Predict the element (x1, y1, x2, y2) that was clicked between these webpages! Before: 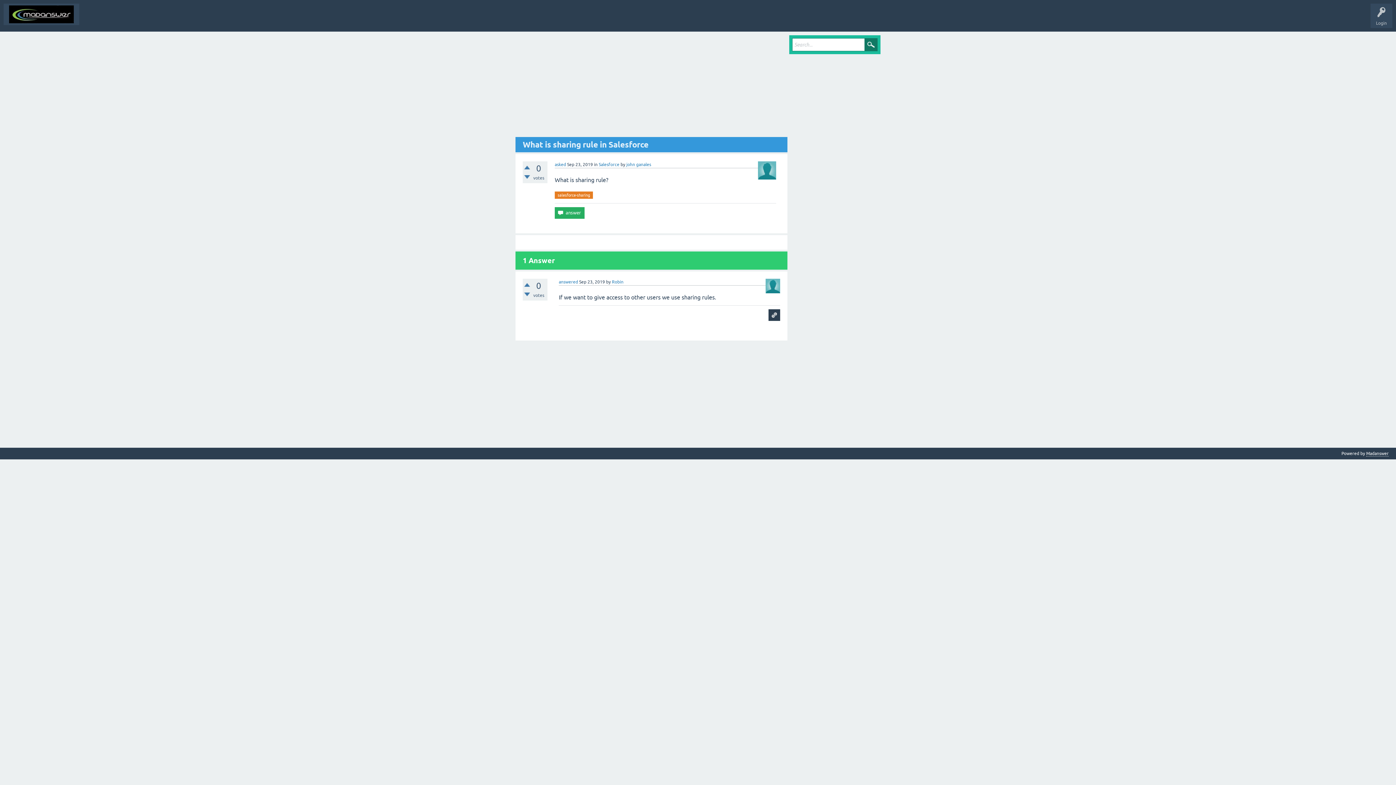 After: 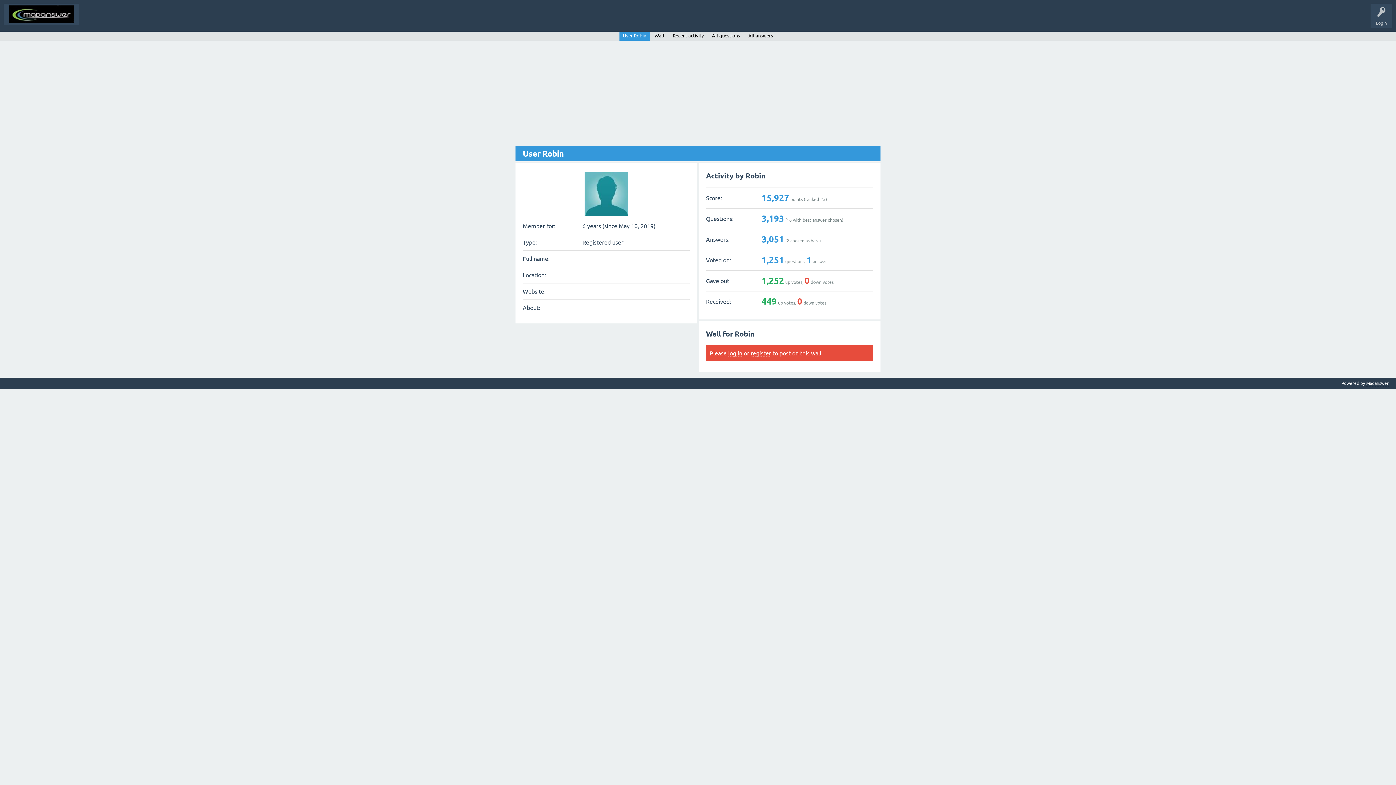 Action: bbox: (612, 279, 623, 284) label: Robin